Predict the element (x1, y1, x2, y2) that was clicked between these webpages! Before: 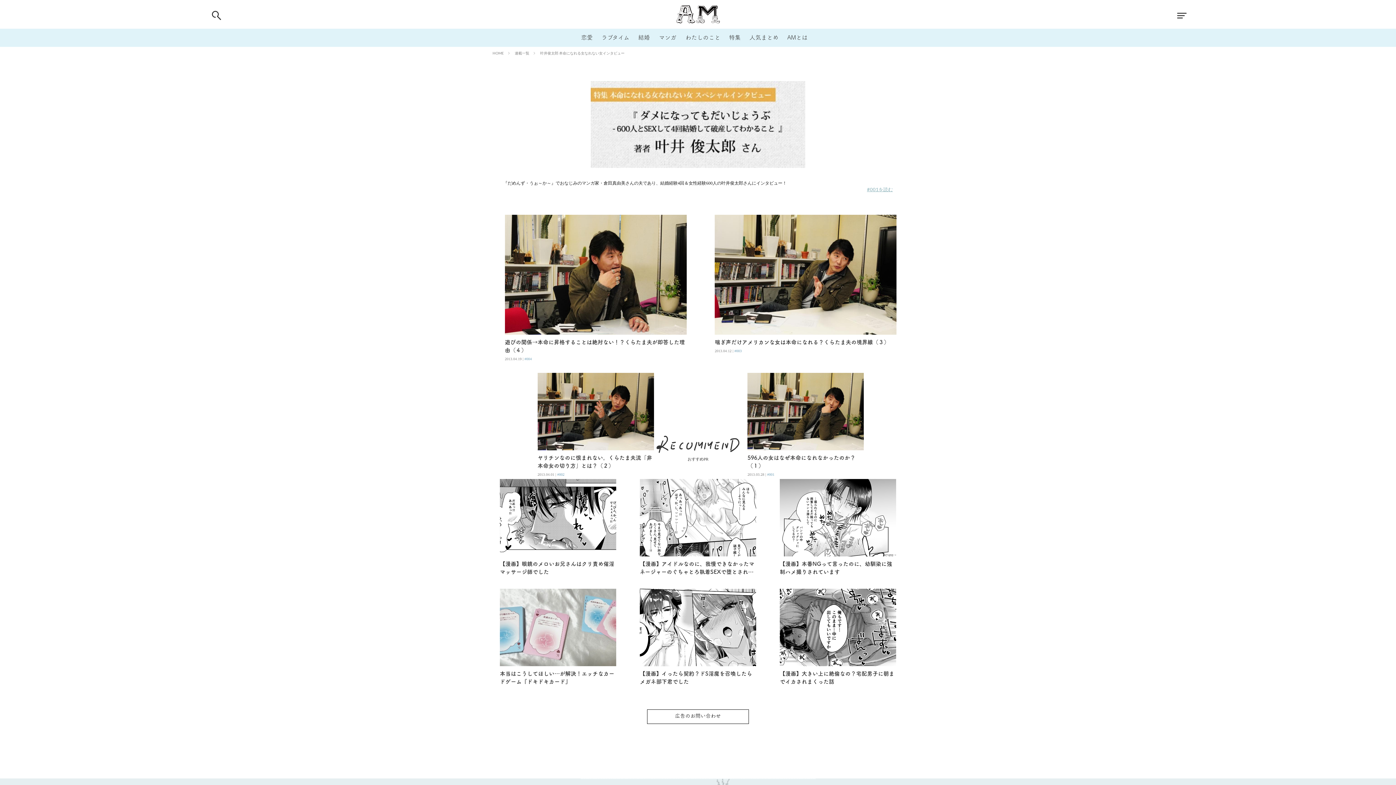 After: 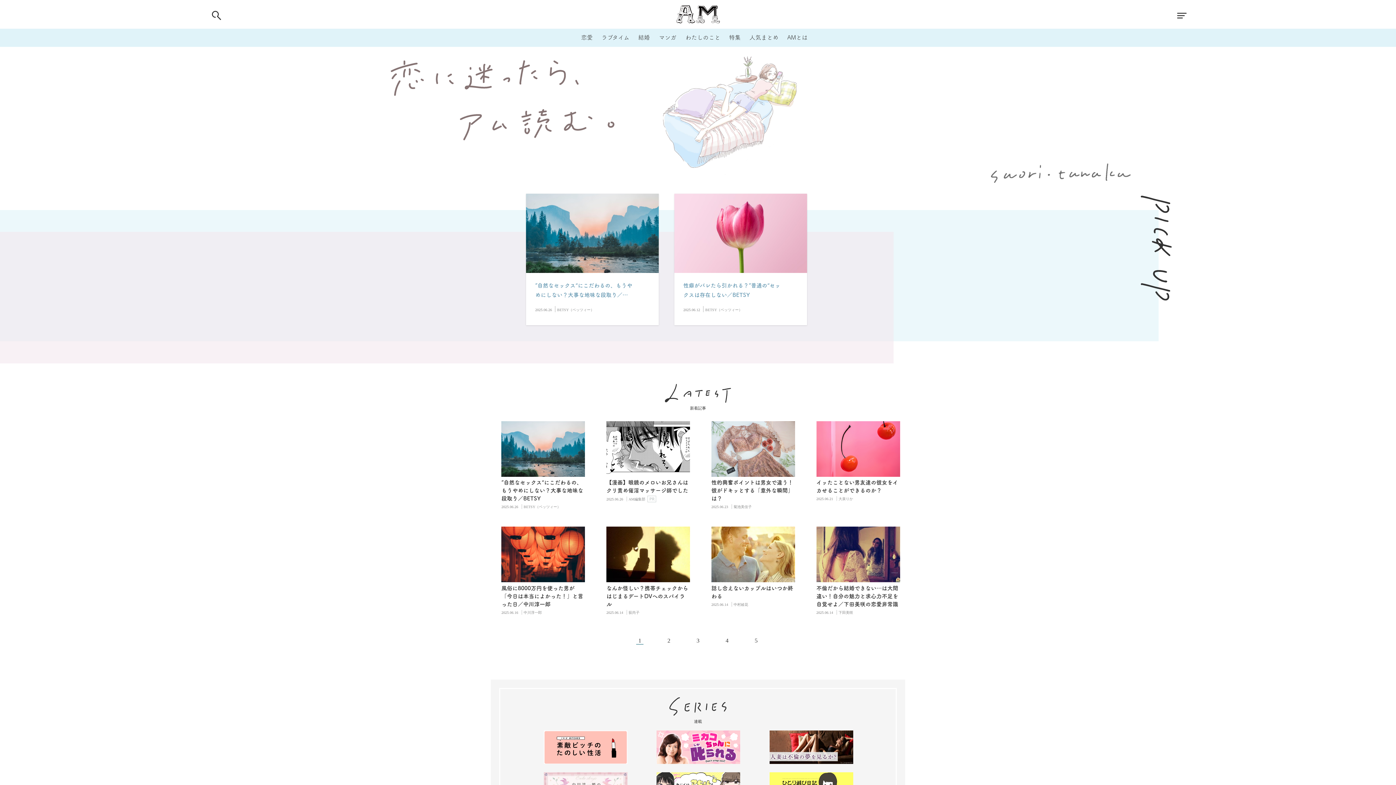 Action: label: HOME bbox: (492, 51, 504, 54)